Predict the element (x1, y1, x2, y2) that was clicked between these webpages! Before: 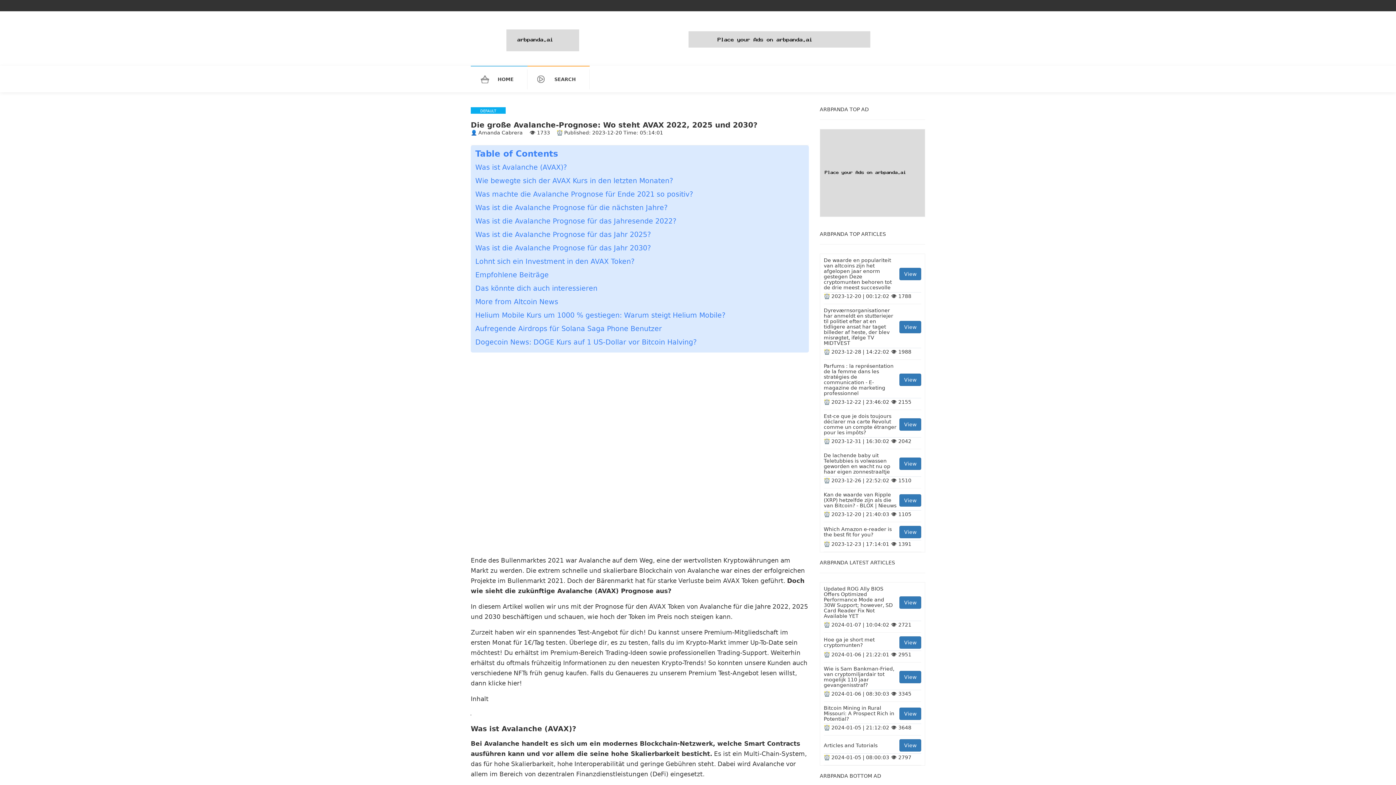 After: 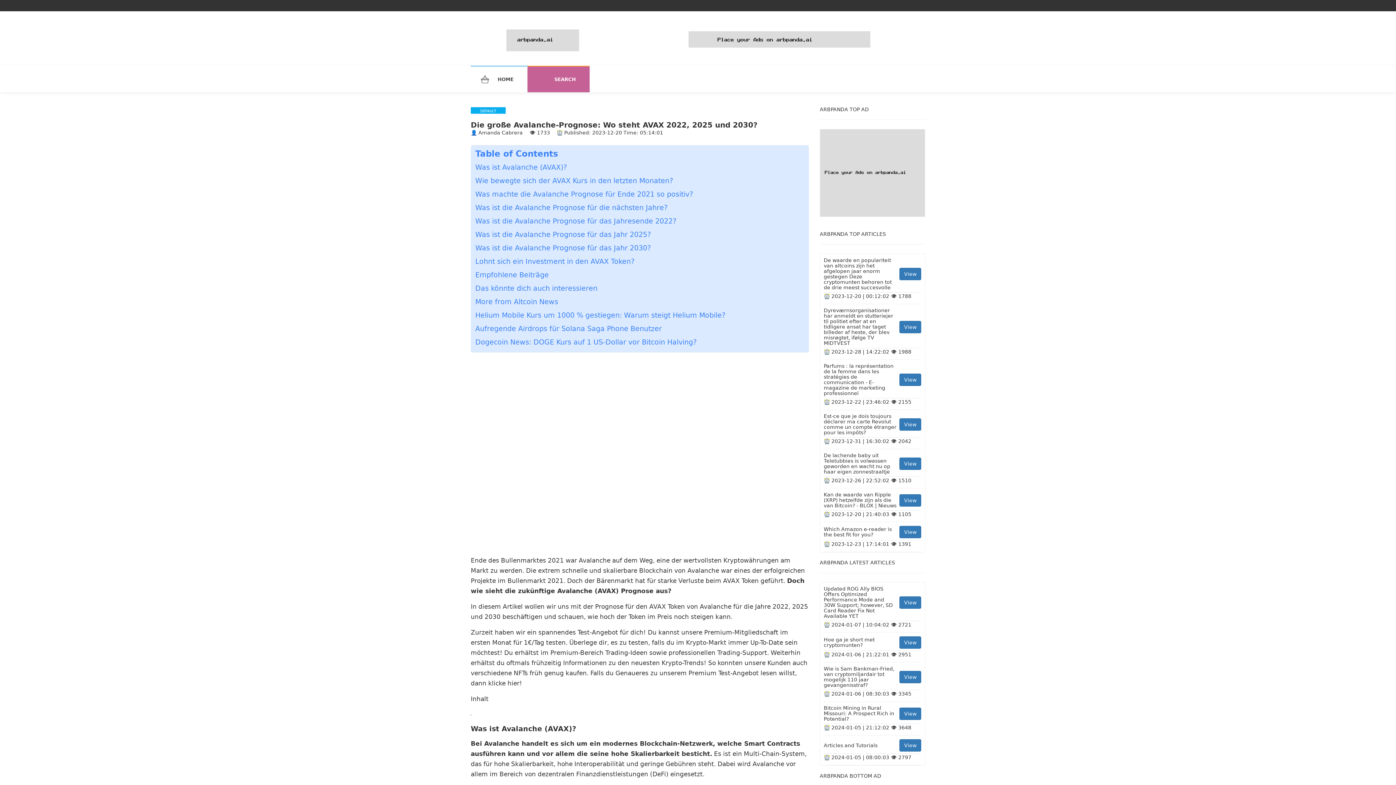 Action: bbox: (534, 69, 589, 89) label: SEARCH